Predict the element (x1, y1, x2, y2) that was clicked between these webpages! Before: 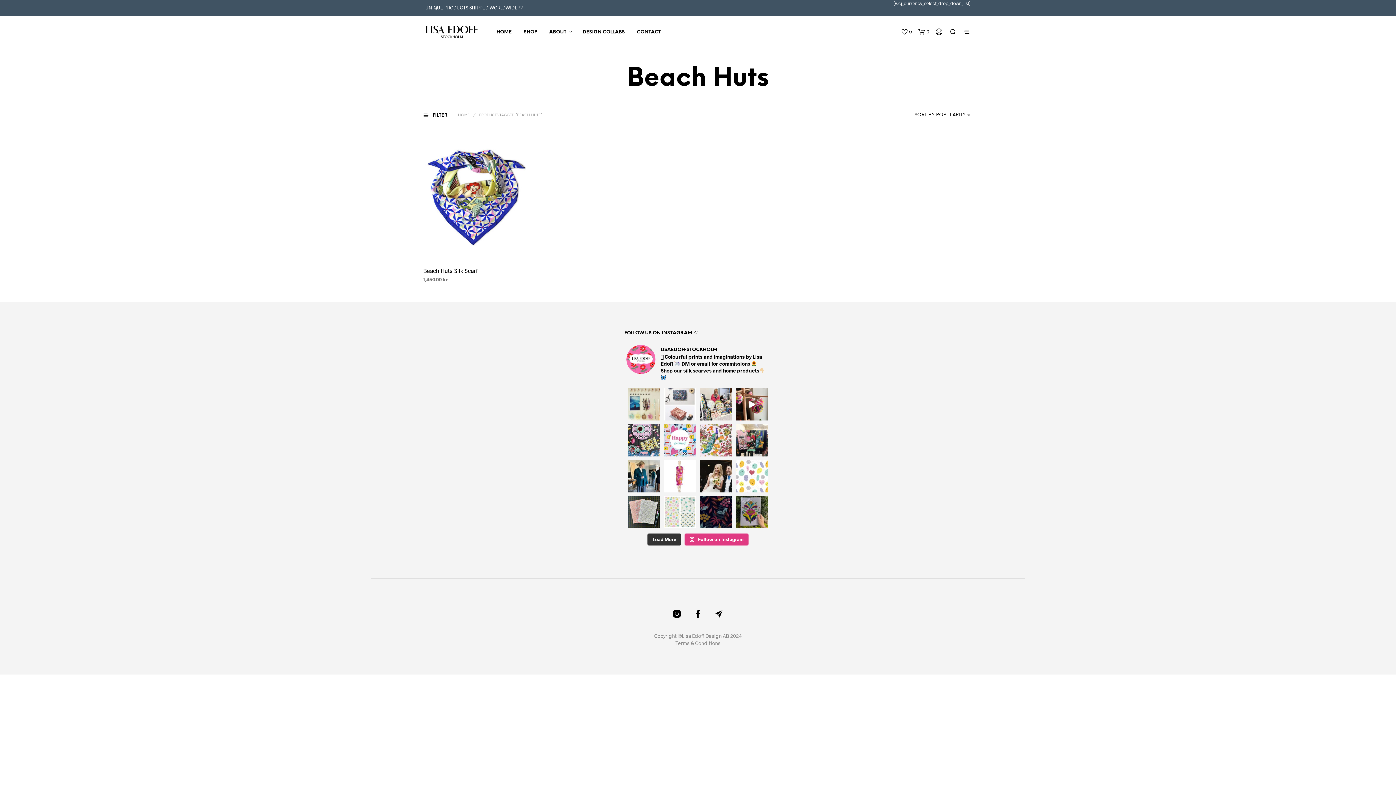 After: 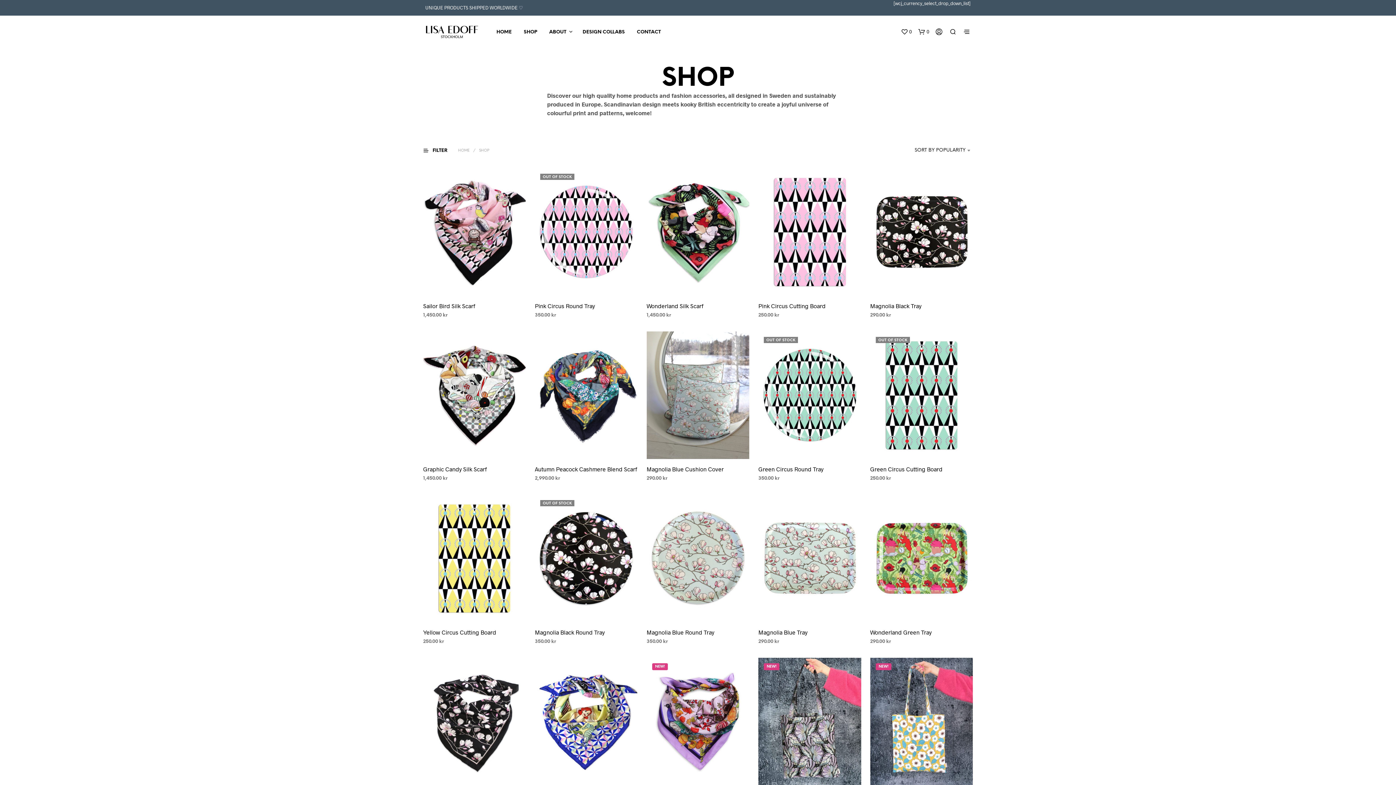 Action: bbox: (518, 28, 542, 35) label: SHOP